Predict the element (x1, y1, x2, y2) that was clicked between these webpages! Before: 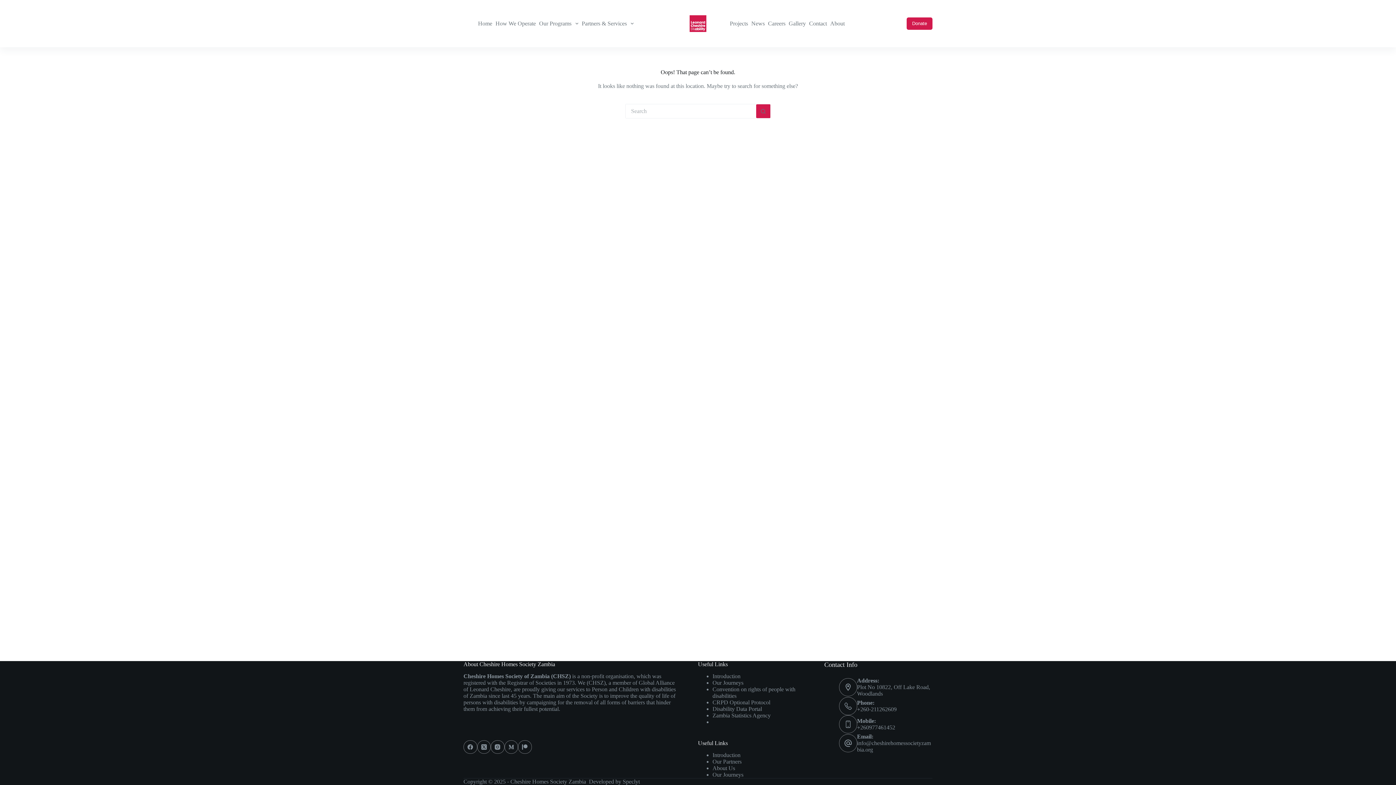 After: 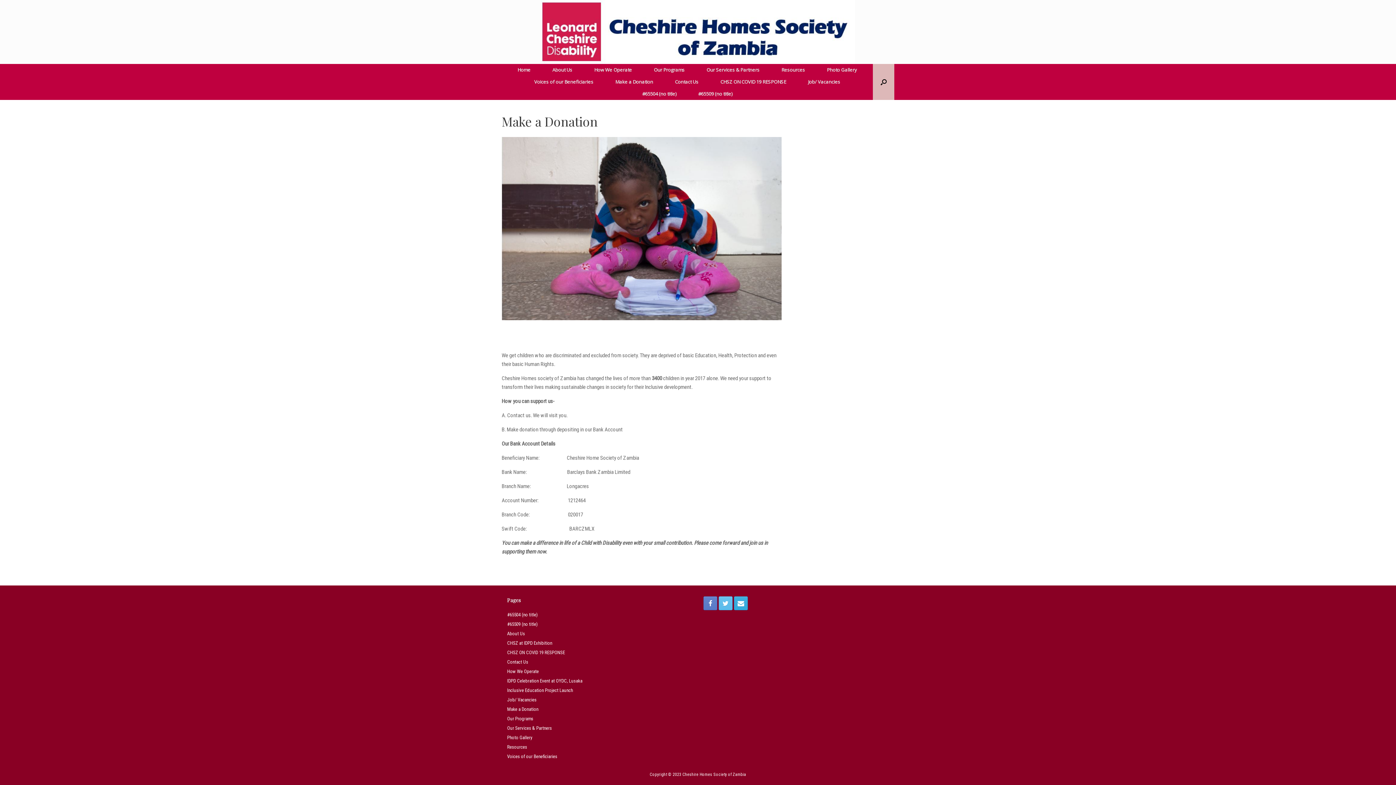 Action: label: Donate bbox: (906, 17, 932, 29)